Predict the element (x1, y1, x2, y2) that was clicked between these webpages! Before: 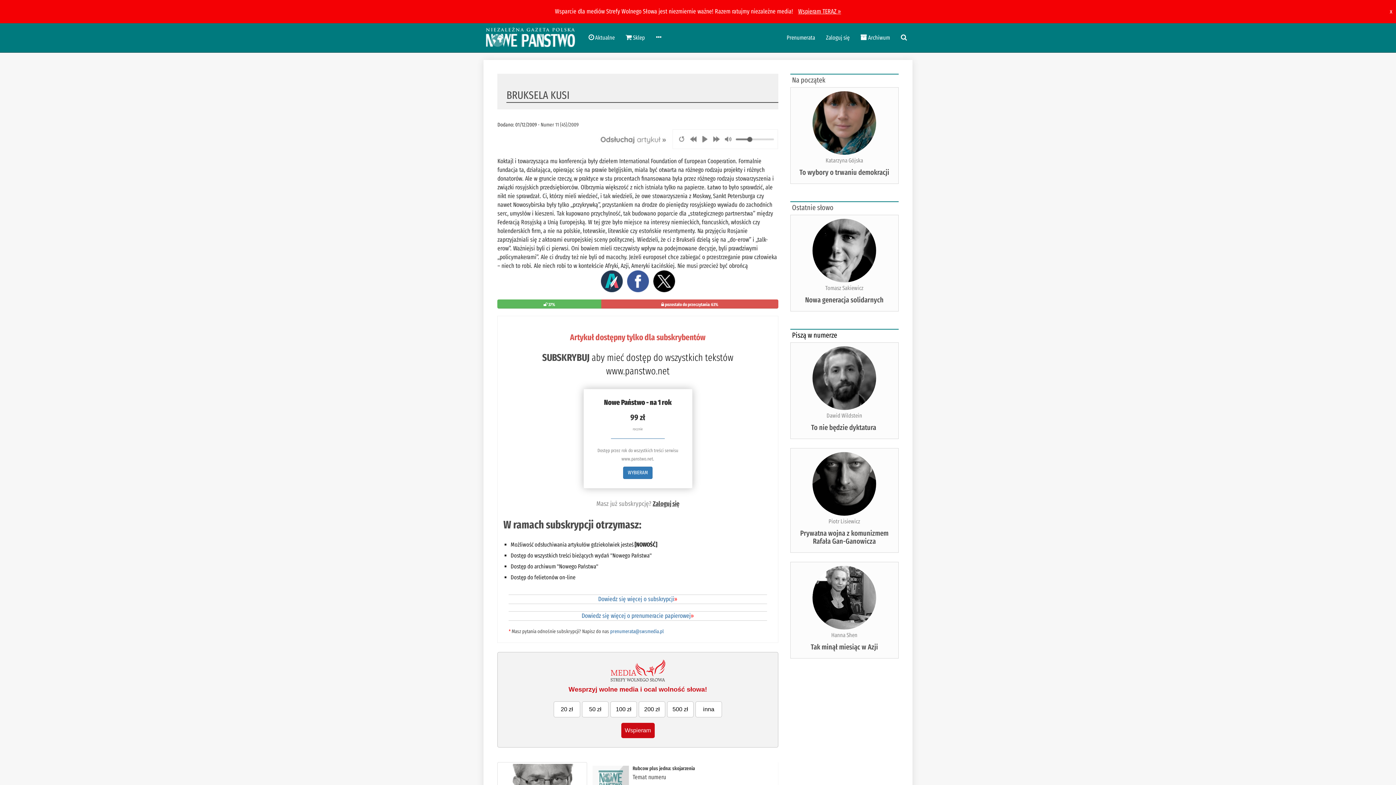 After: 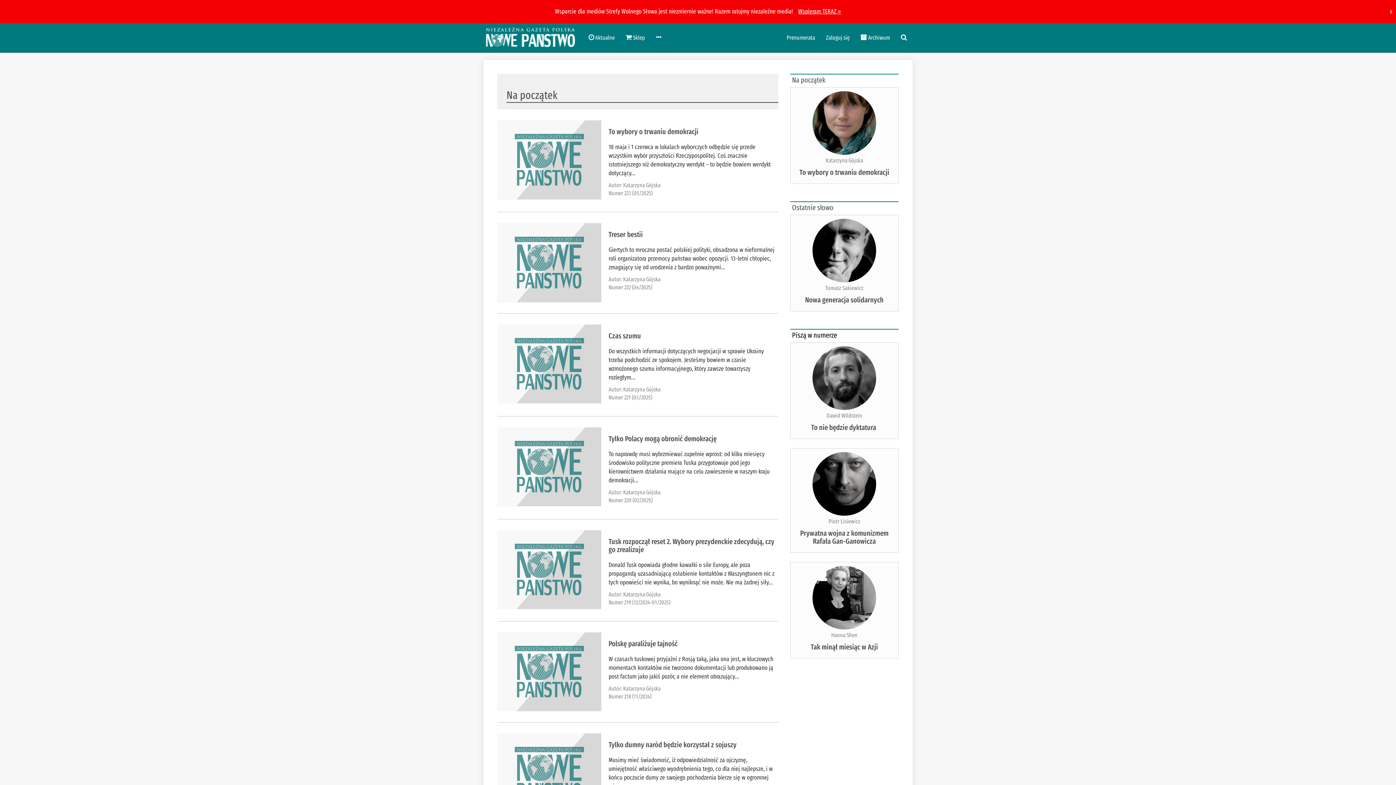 Action: bbox: (792, 75, 825, 84) label: Na początek